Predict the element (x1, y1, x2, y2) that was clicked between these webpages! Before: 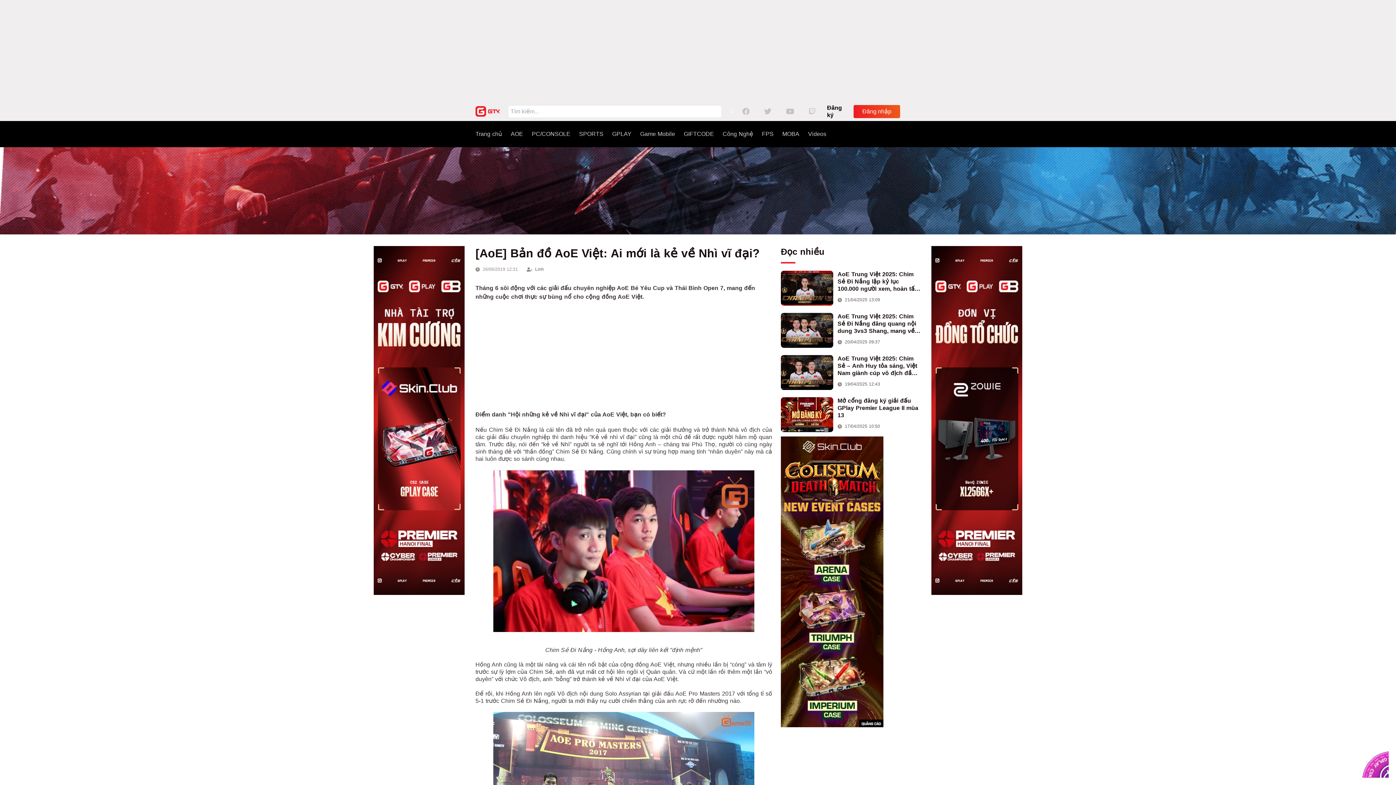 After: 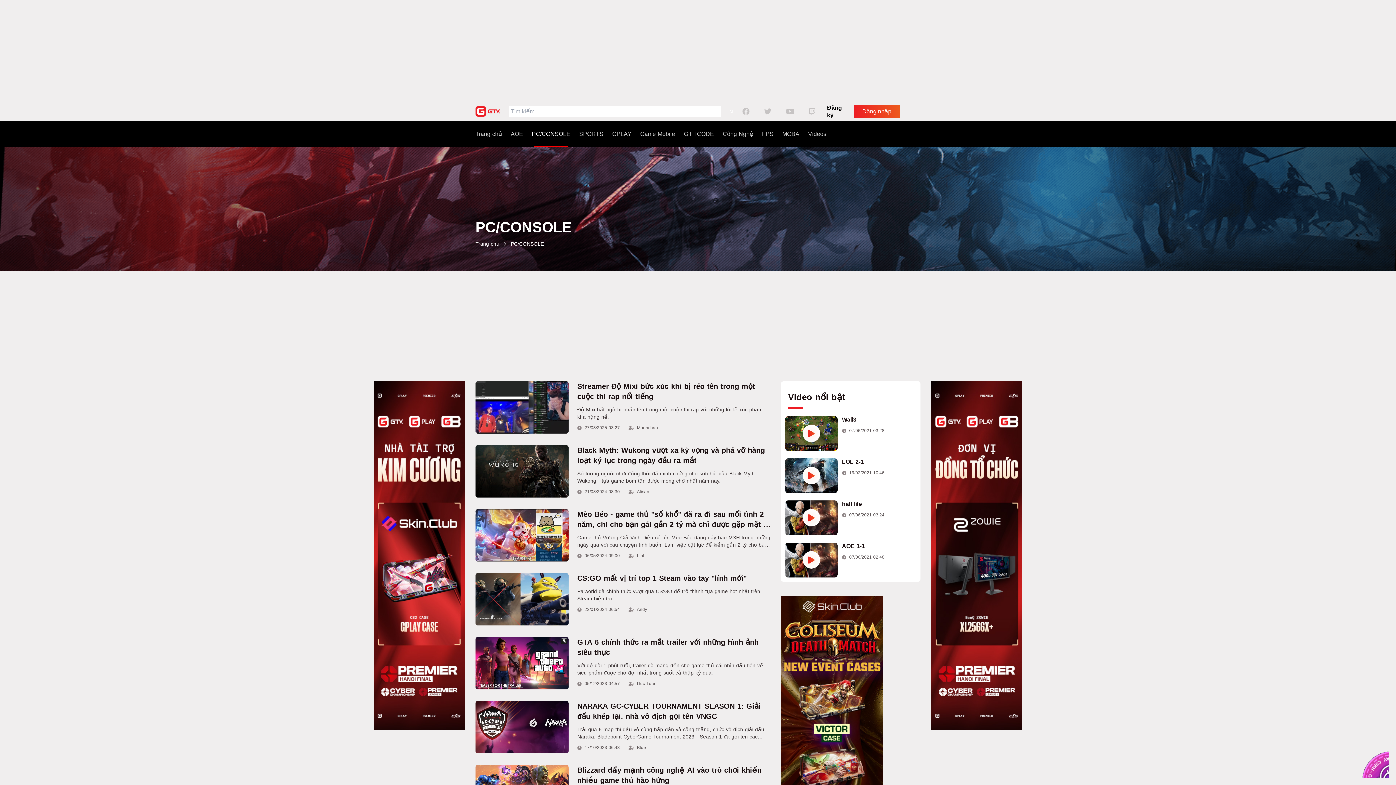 Action: bbox: (532, 121, 570, 146) label: PC/CONSOLE